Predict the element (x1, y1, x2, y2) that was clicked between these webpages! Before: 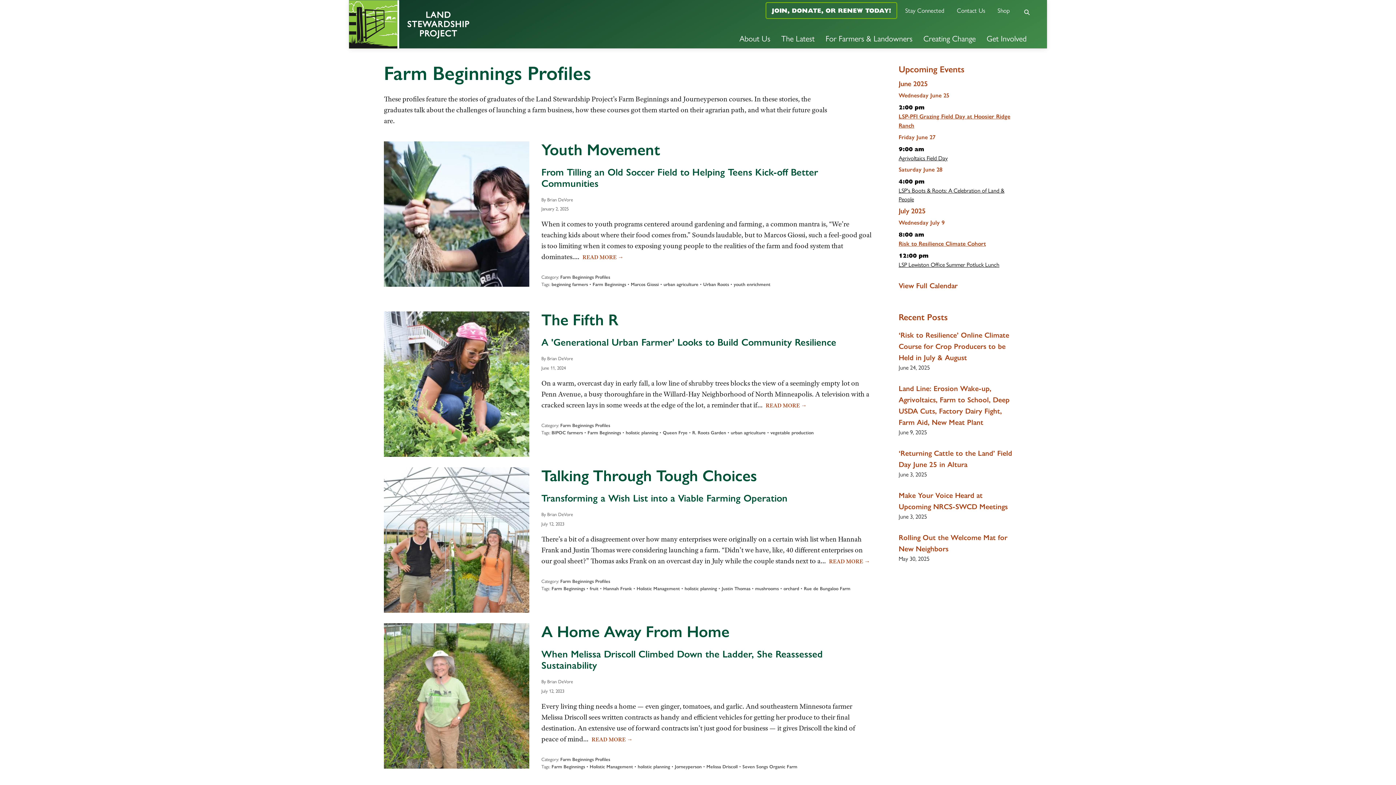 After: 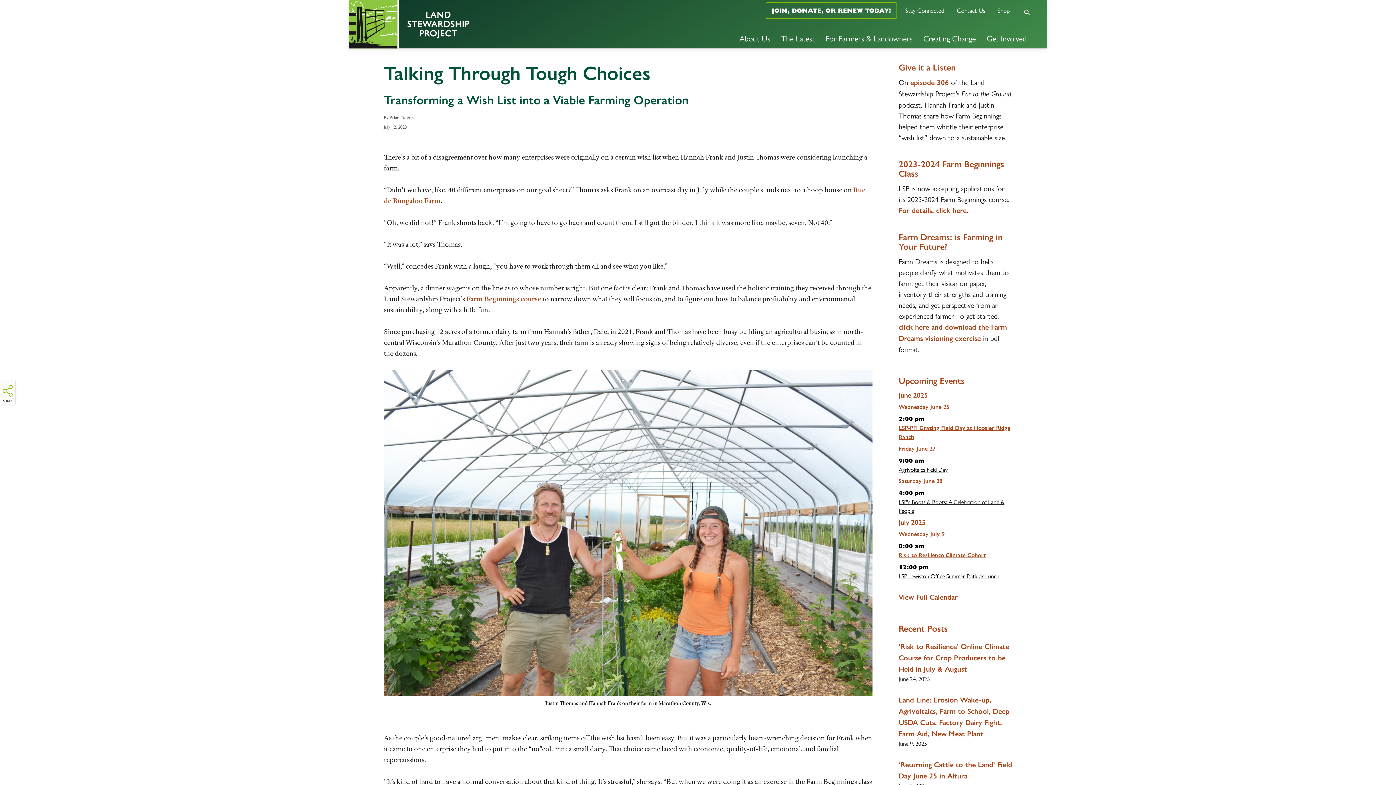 Action: bbox: (829, 557, 870, 566) label: READ MORE →